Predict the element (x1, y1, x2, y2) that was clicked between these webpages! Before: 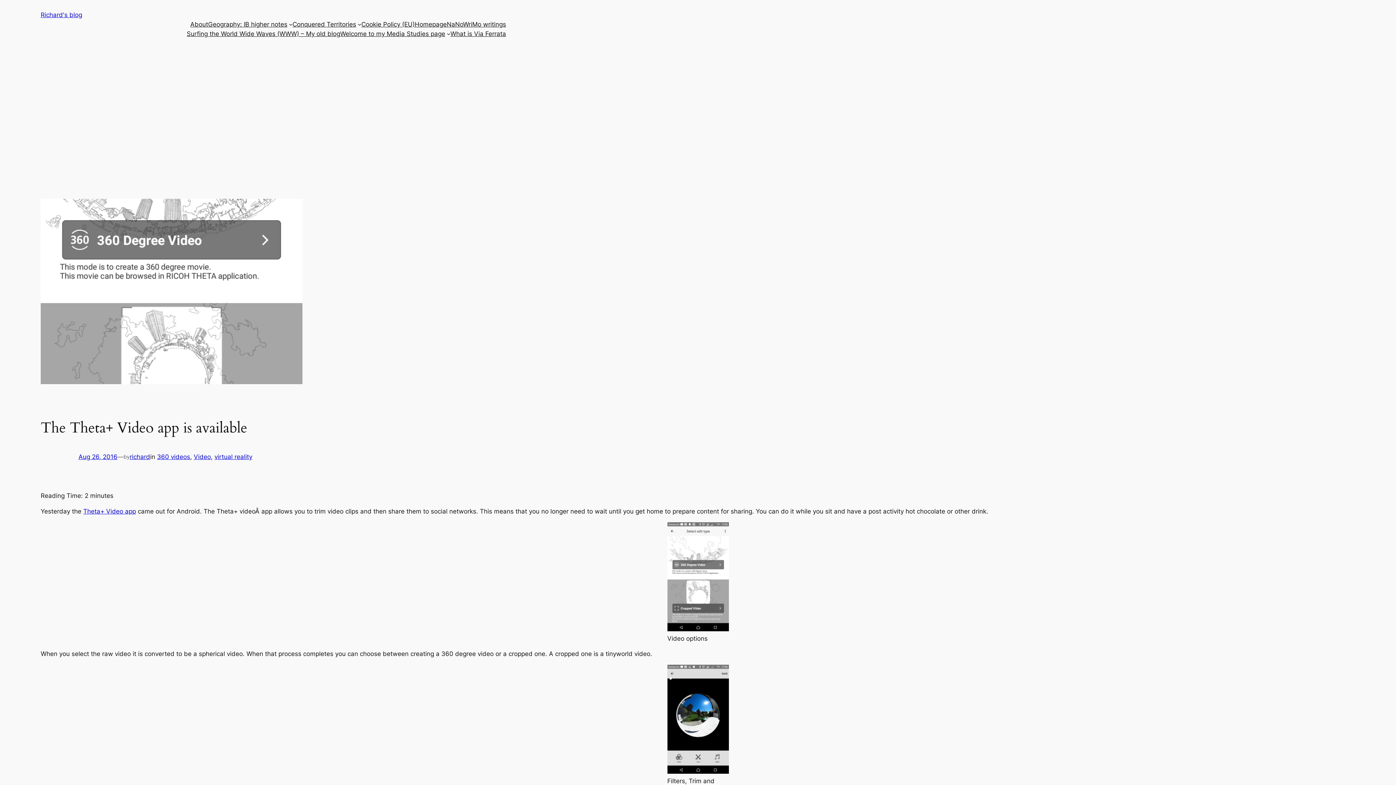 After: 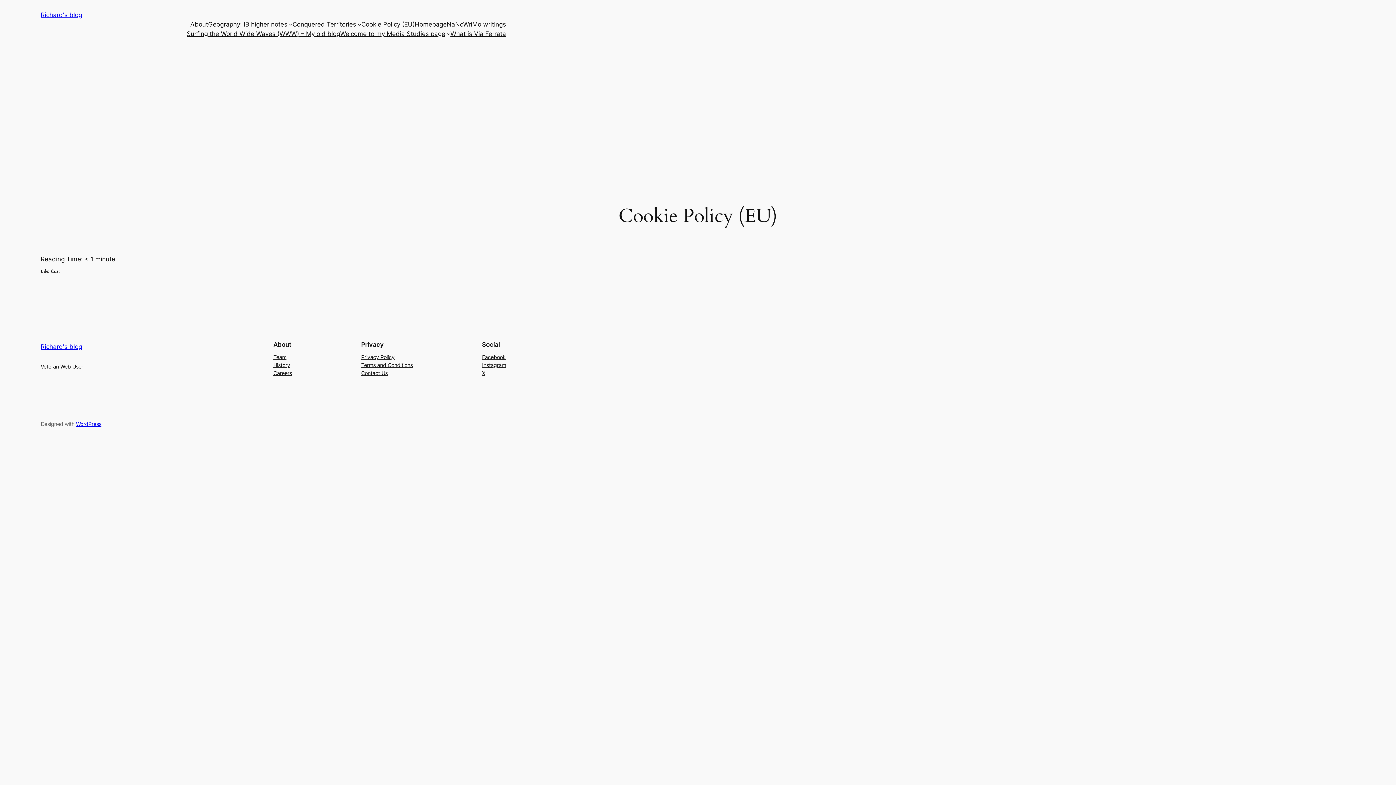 Action: bbox: (361, 19, 414, 29) label: Cookie Policy (EU)